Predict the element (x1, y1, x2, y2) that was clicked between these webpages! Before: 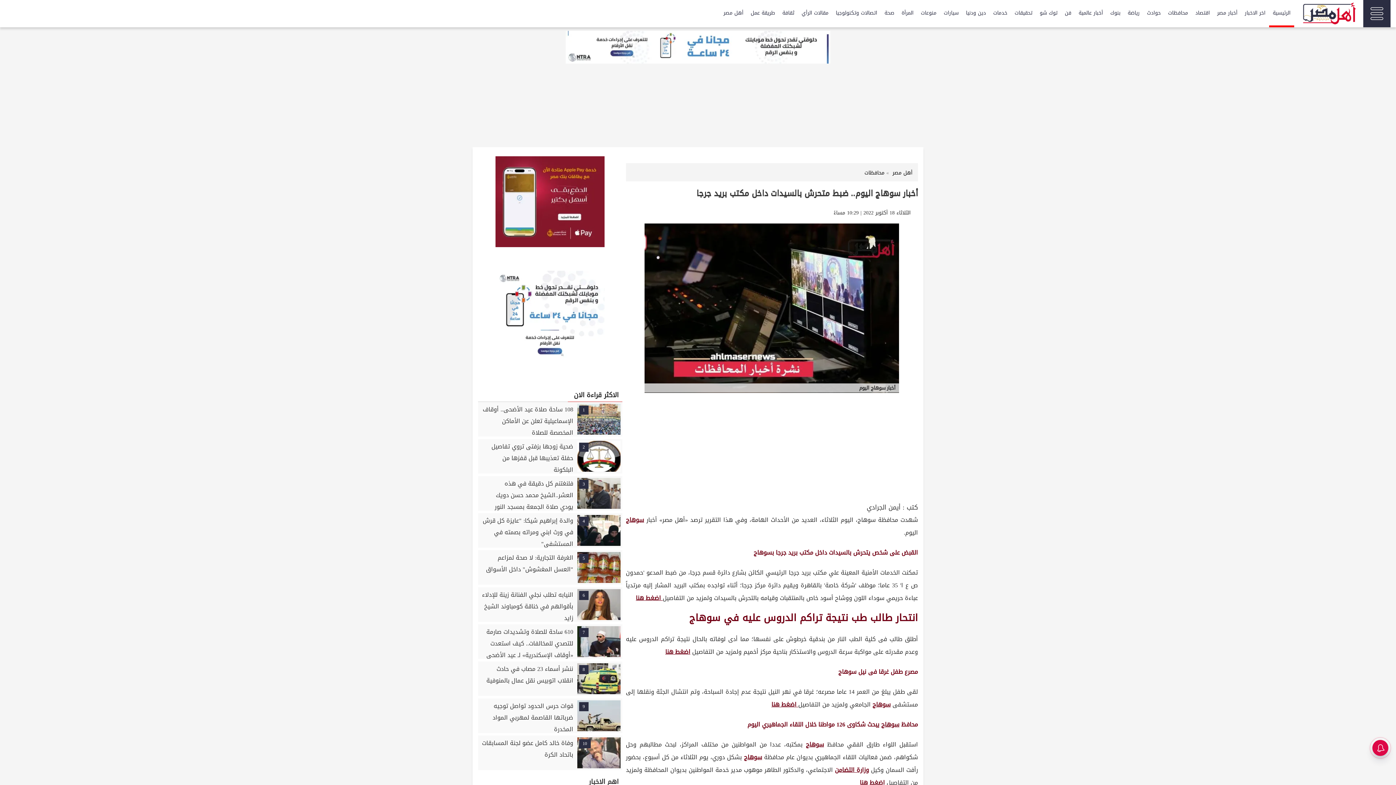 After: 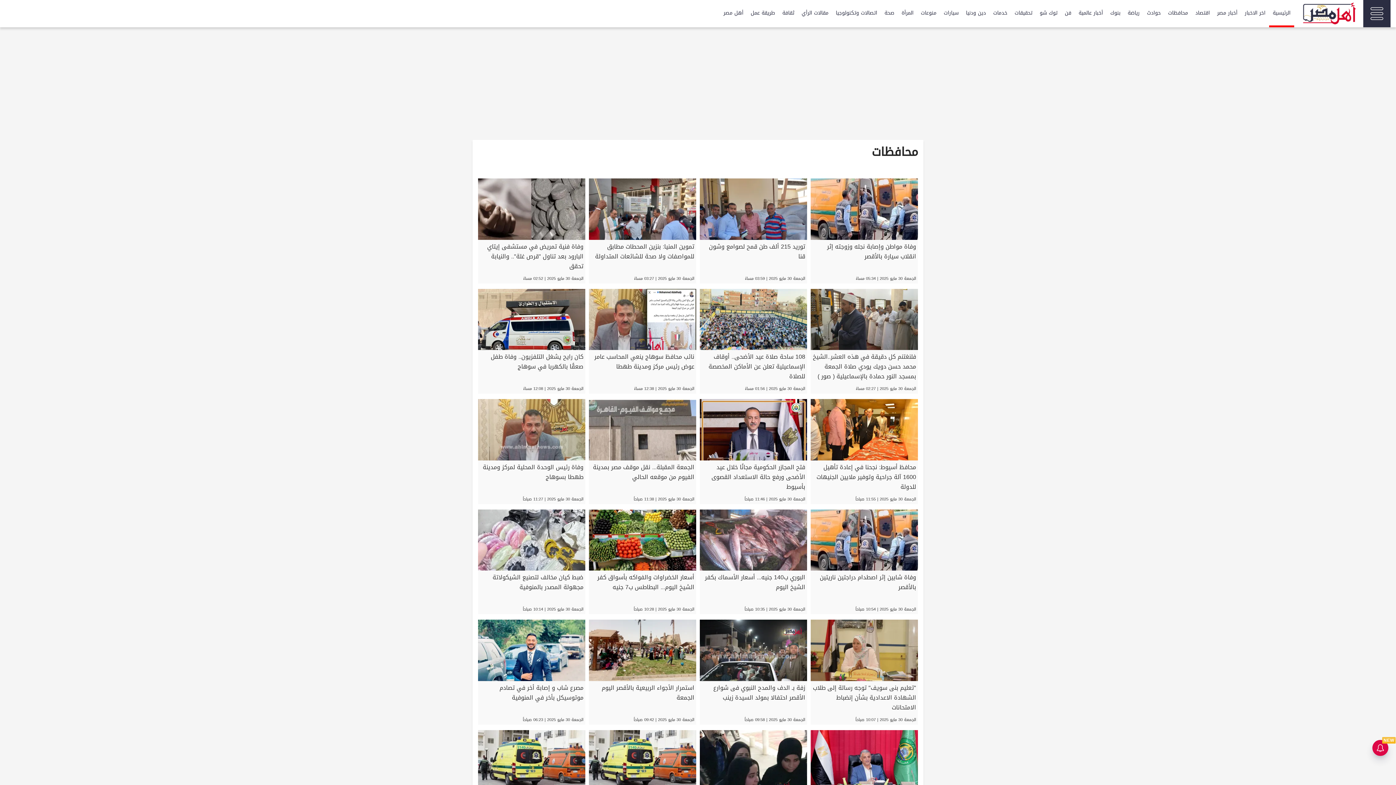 Action: label: محافظات bbox: (1164, 0, 1192, 25)